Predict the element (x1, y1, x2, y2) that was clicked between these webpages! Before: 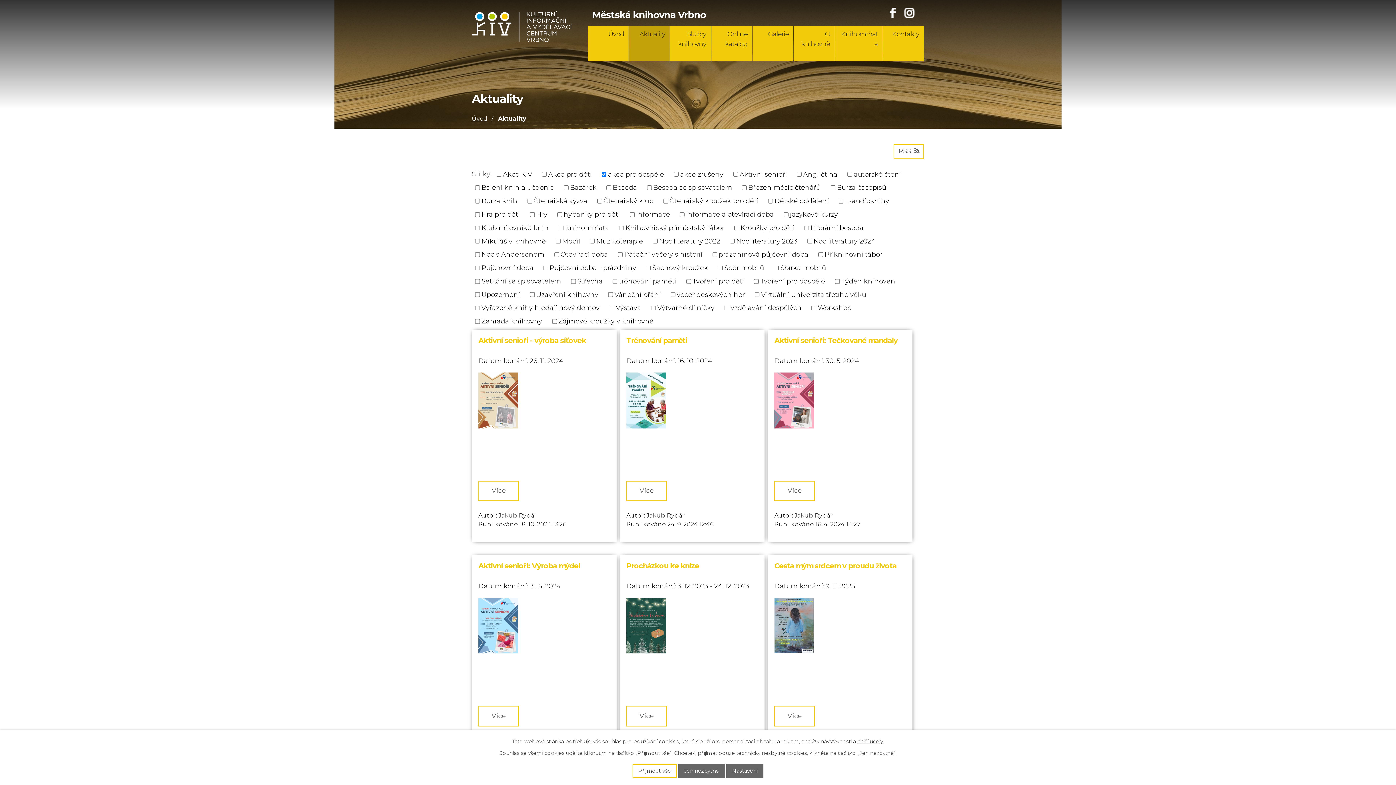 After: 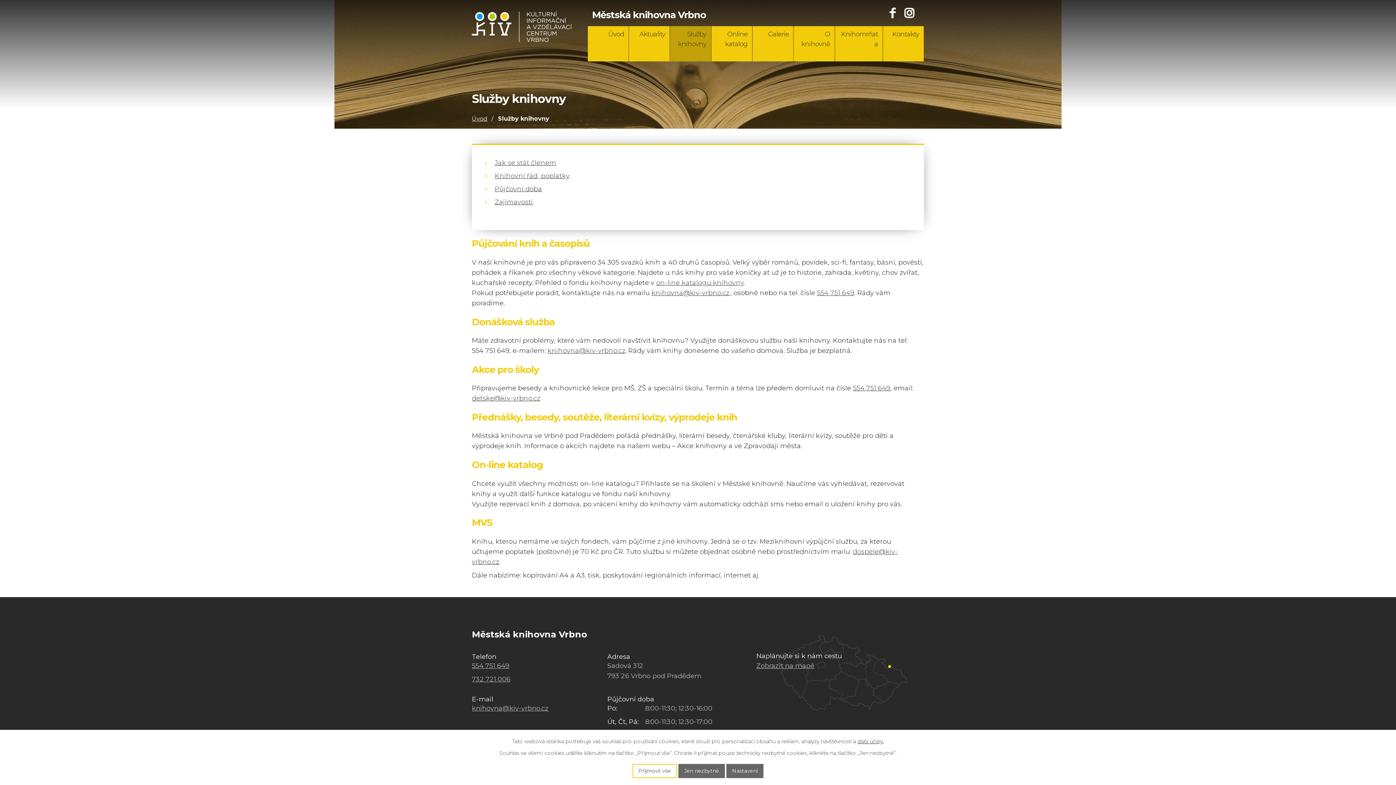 Action: bbox: (670, 26, 711, 61) label: Služby knihovny